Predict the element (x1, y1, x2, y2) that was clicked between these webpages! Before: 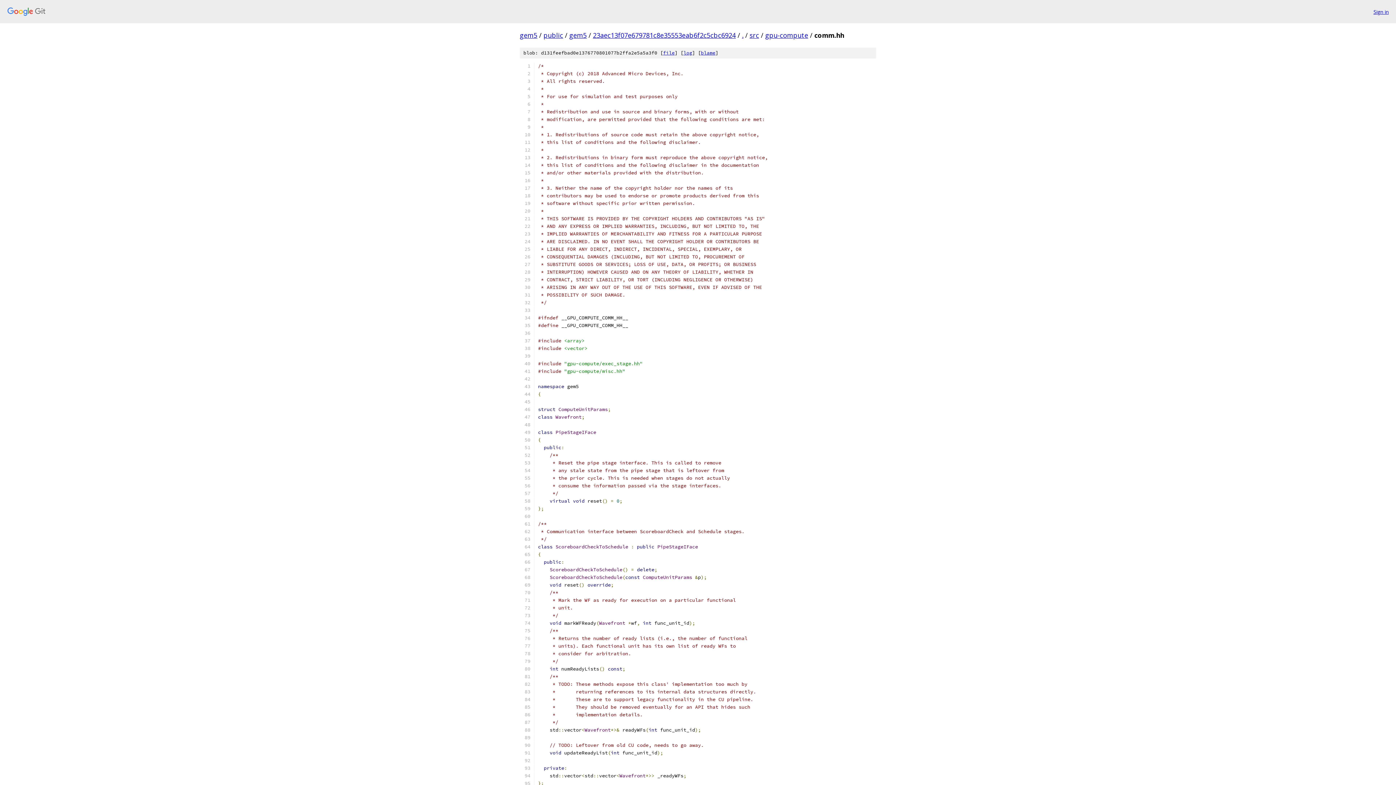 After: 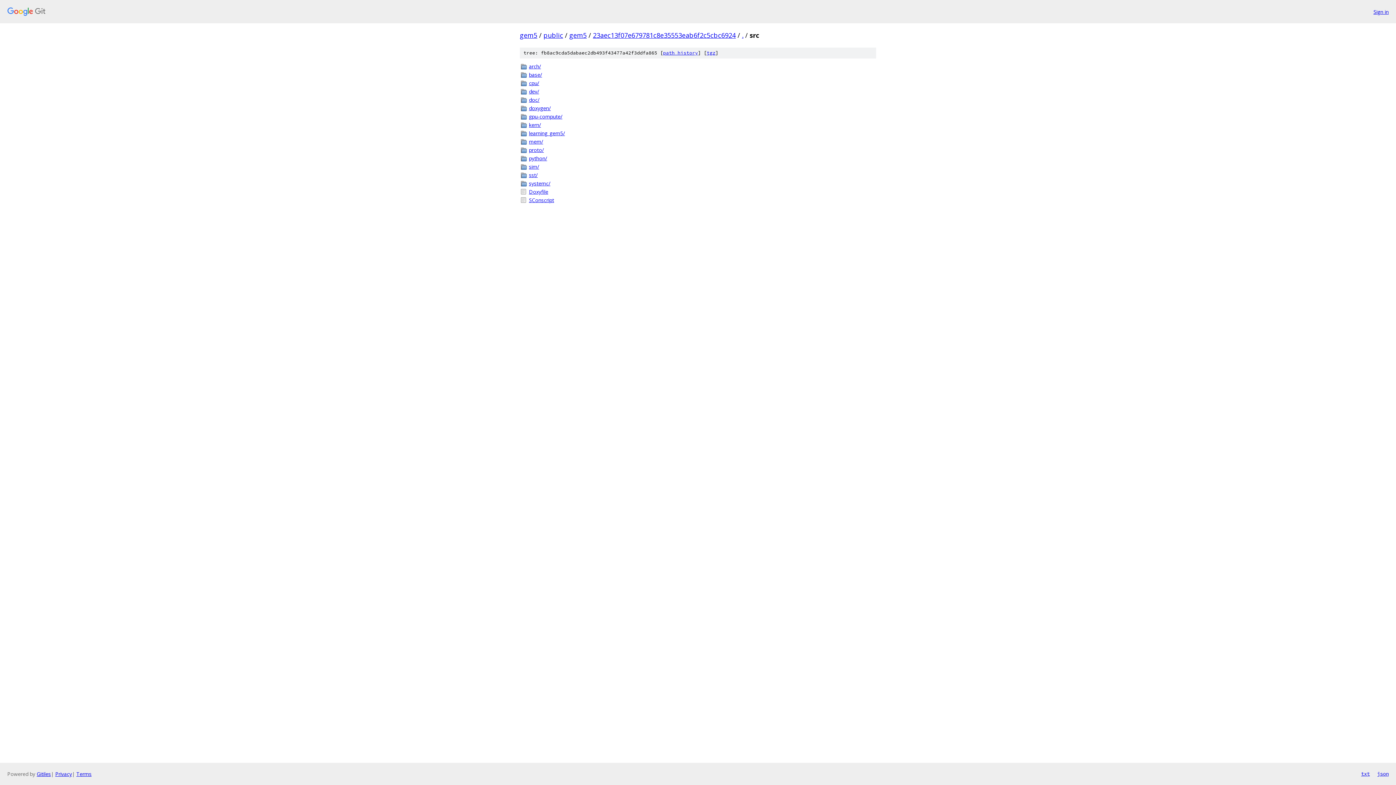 Action: bbox: (749, 30, 759, 39) label: src